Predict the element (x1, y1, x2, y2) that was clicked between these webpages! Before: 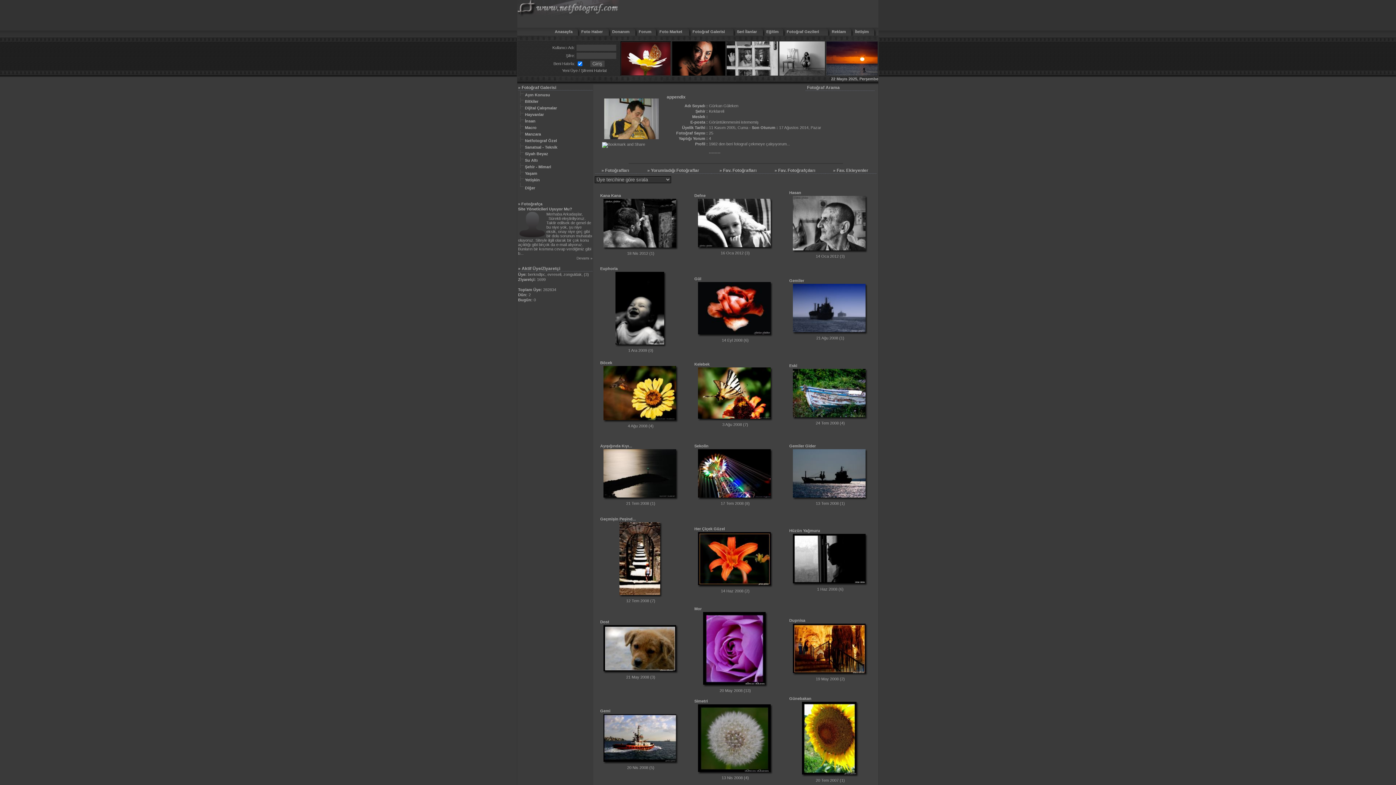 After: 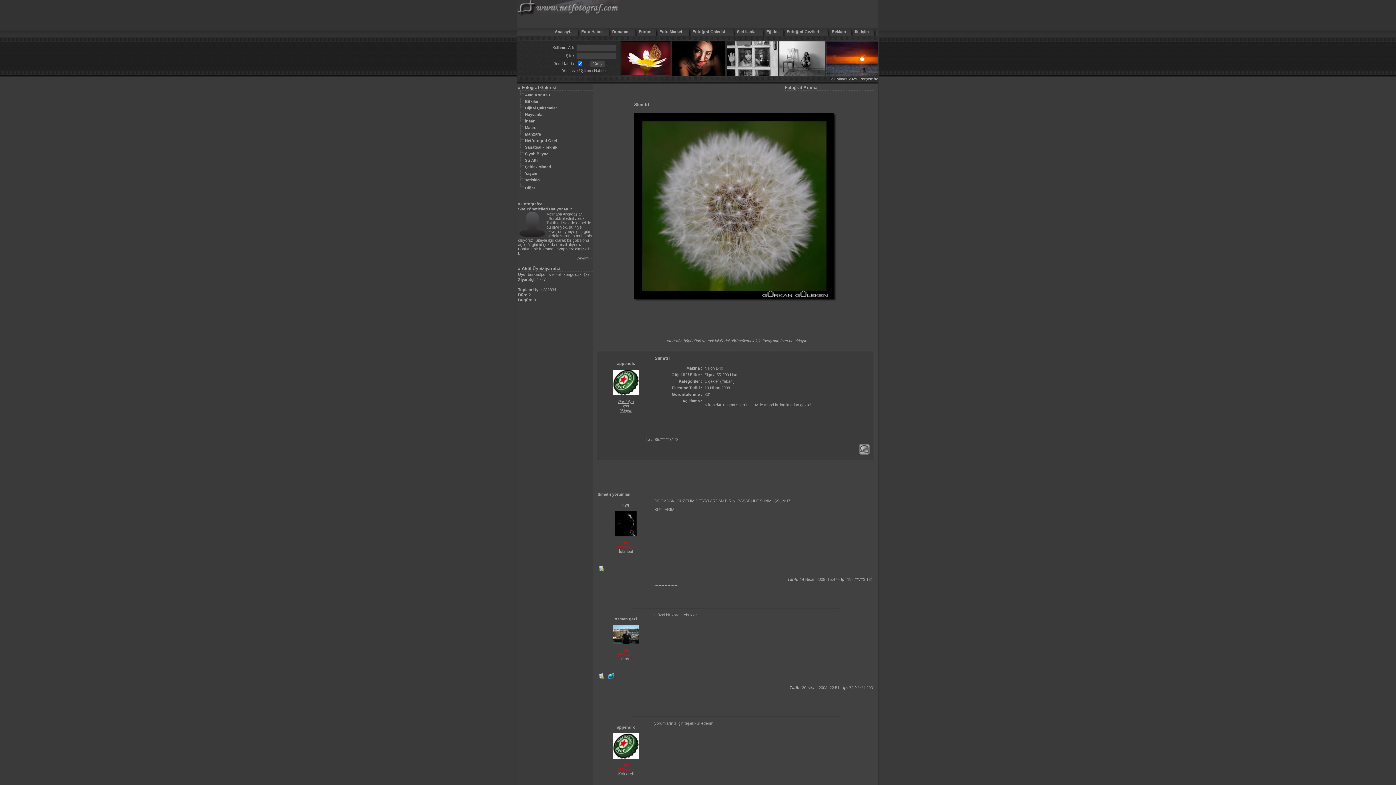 Action: bbox: (698, 768, 770, 773)